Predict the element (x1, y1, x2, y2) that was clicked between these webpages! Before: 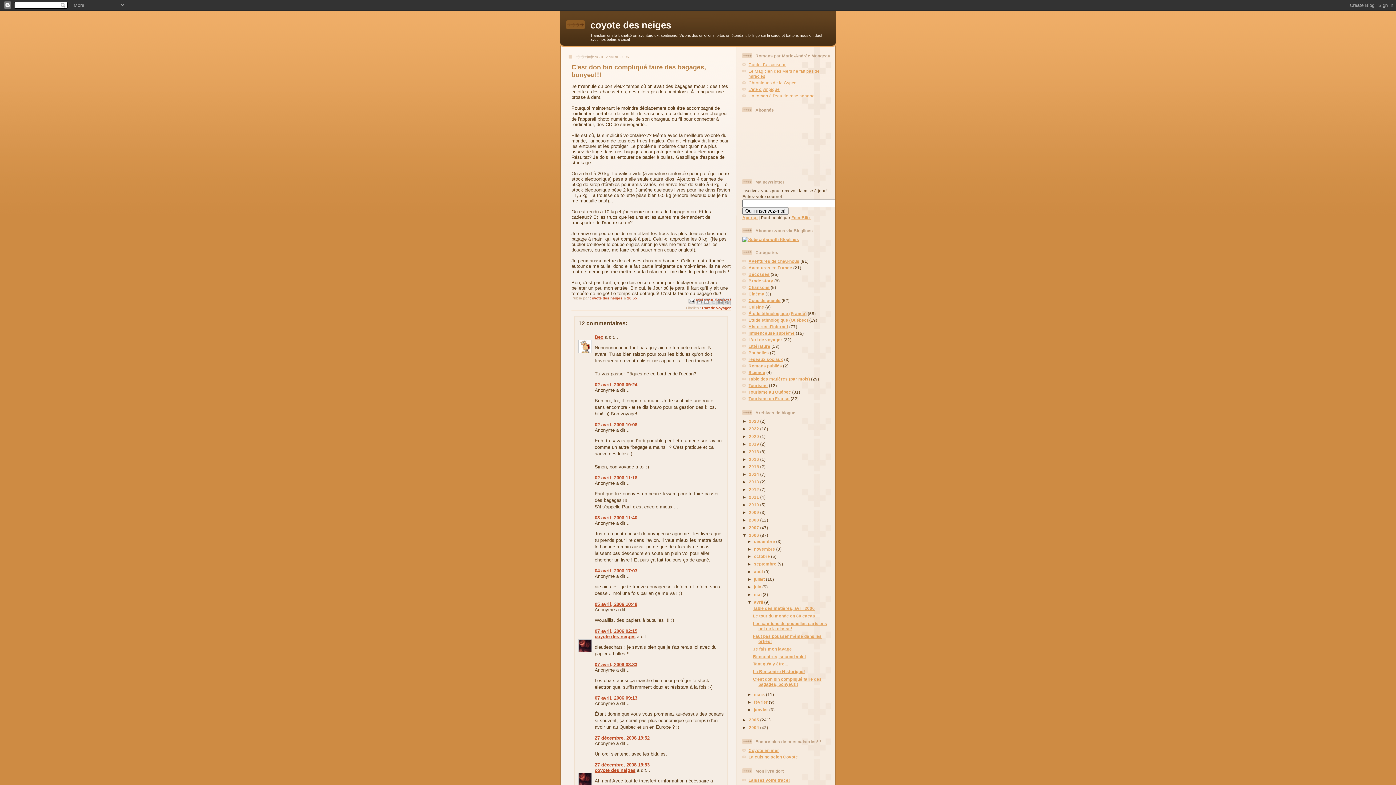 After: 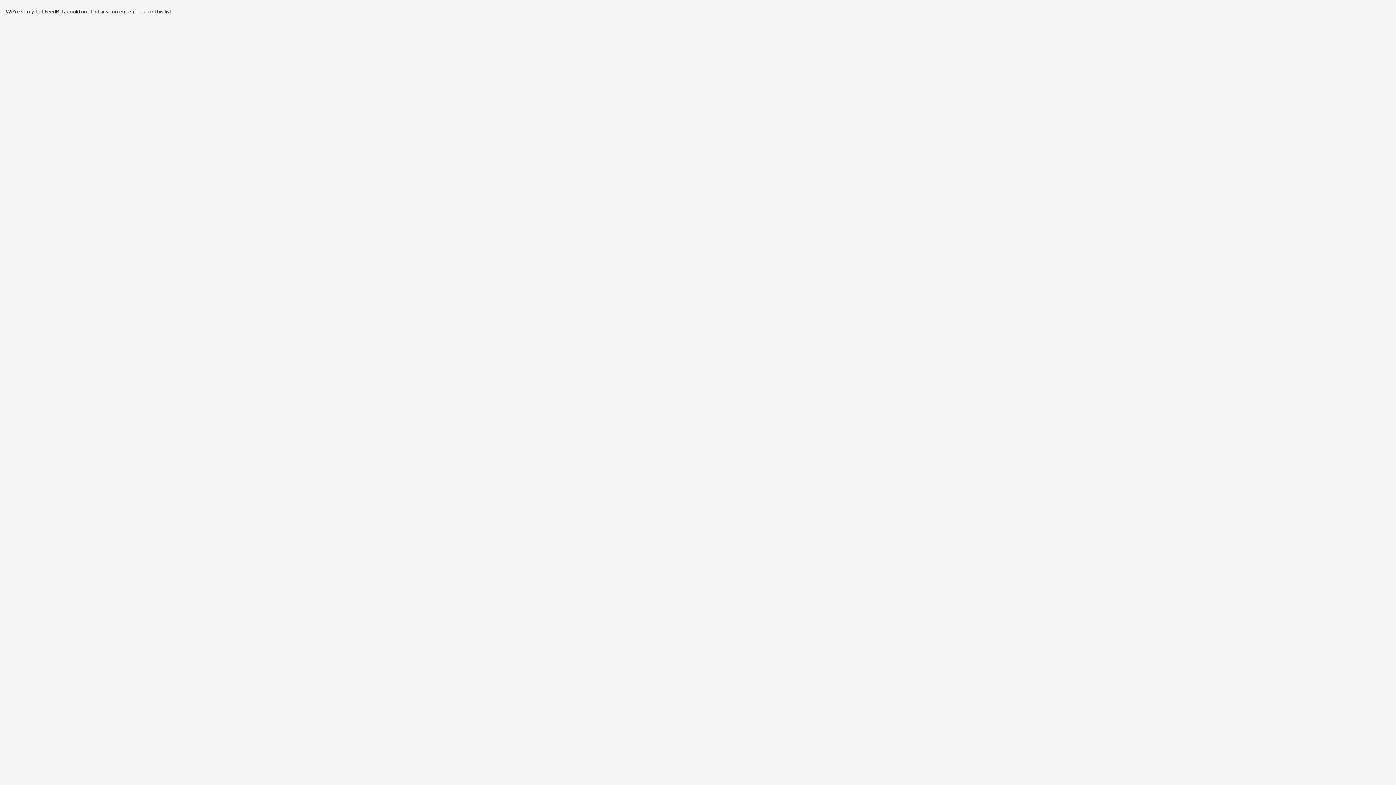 Action: bbox: (742, 215, 757, 219) label: Aperçu